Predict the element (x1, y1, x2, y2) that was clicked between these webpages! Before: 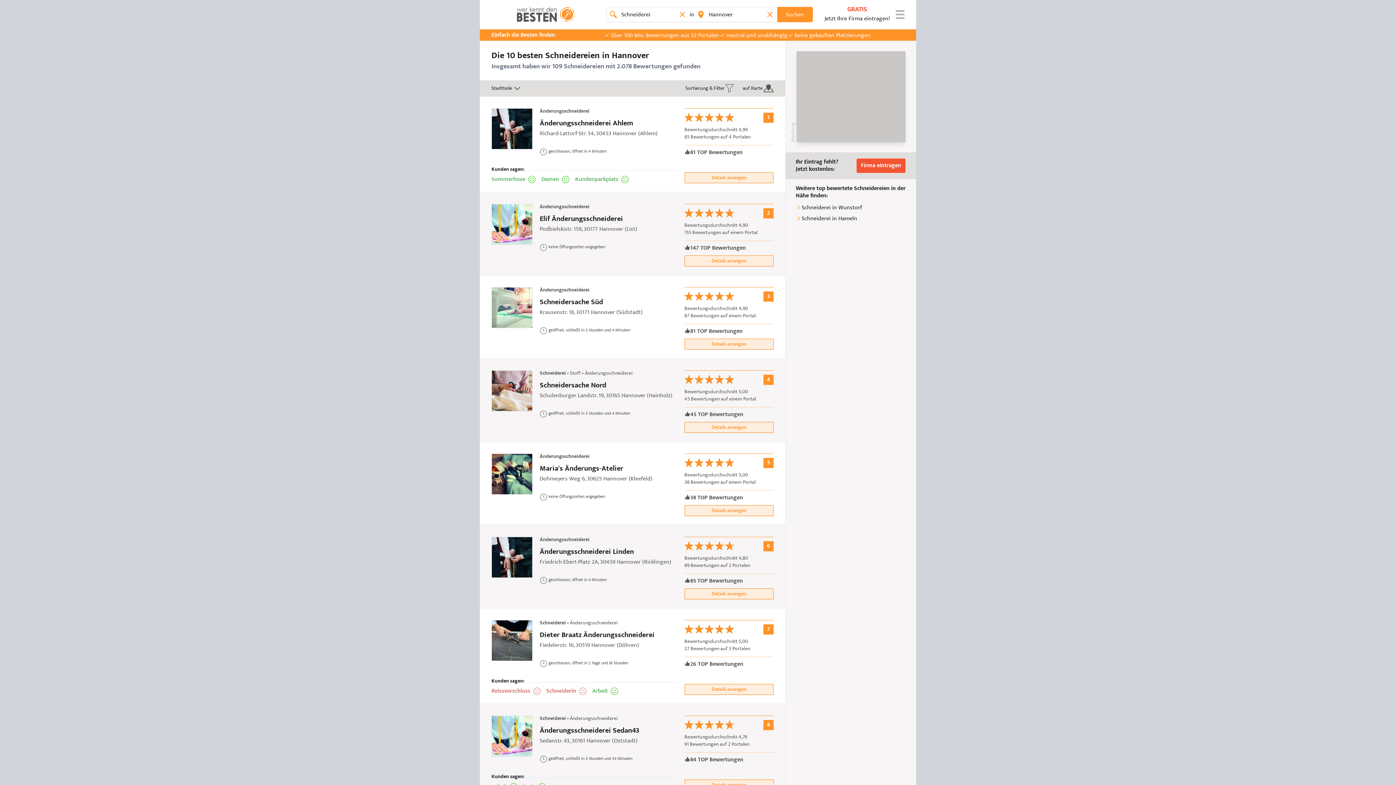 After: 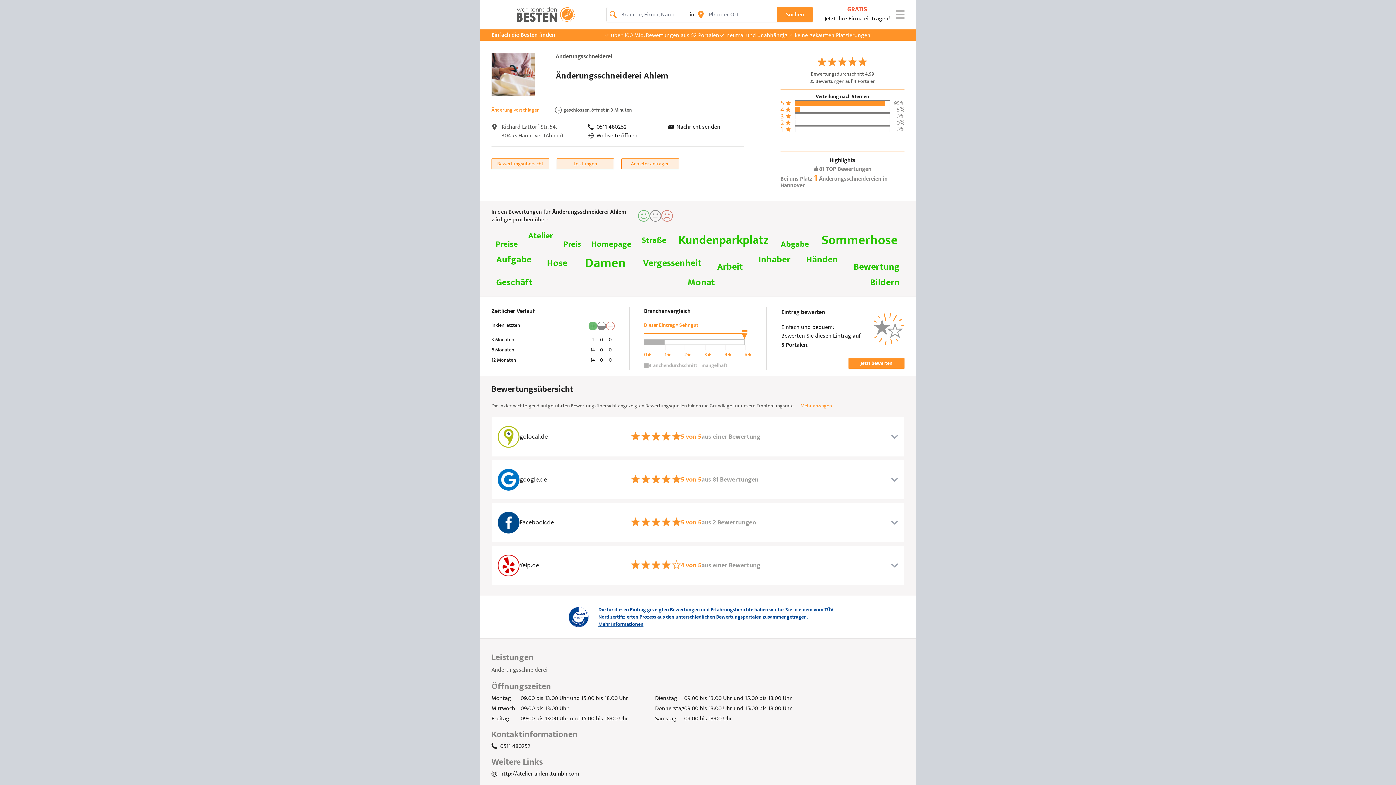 Action: label: 1
Bewertungsdurchschnitt 4,99
85 Bewertungen auf 4 Portalen
81 TOP Bewertungen
Änderungsschneiderei Ahlem
Richard-Lattorf-Str. 54, 30453 Hannover (Ahlem)
Änderungsschneiderei
geschlossen, öffnet in 4 Minuten
Kunden sagen:
Sommerhose
Damen
Kundenparkplatz
Details anzeigen bbox: (480, 96, 785, 192)